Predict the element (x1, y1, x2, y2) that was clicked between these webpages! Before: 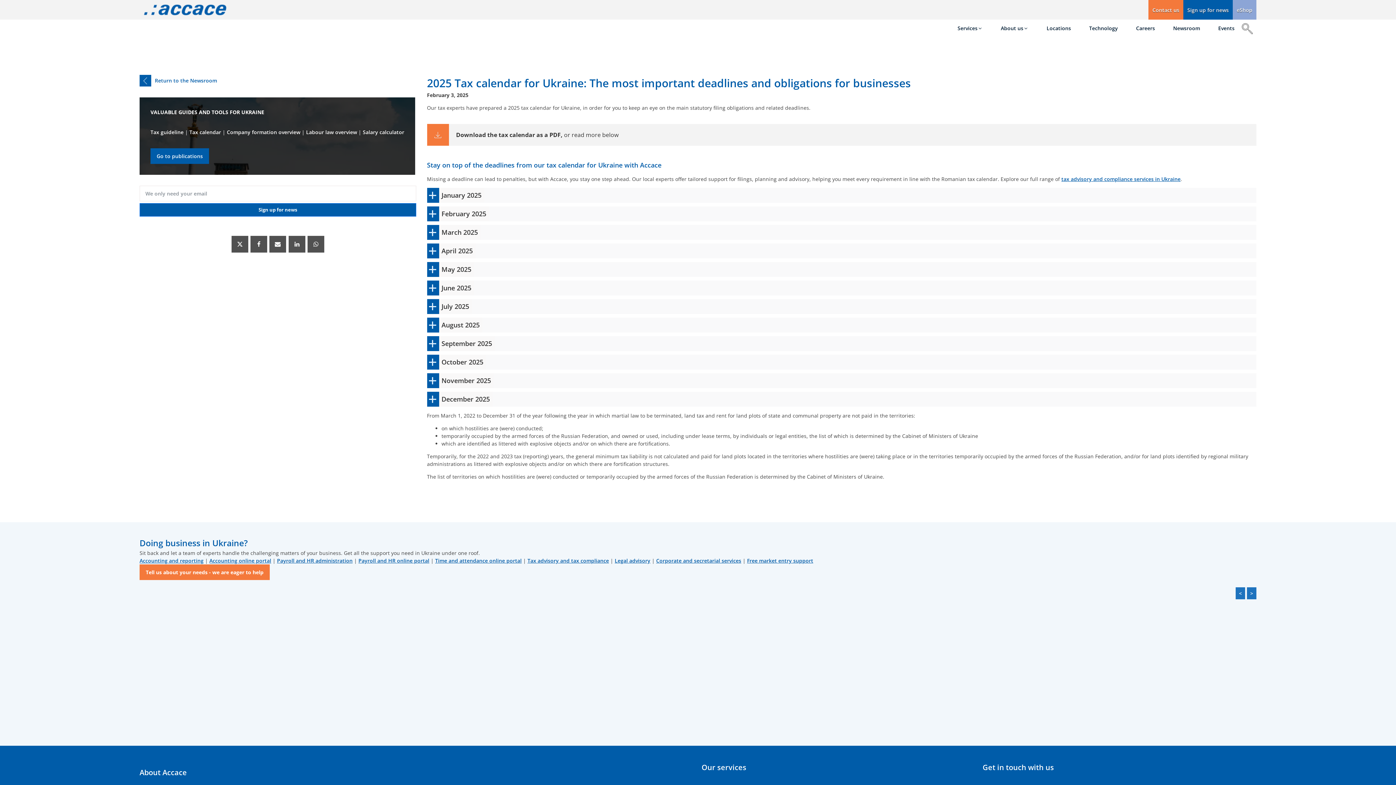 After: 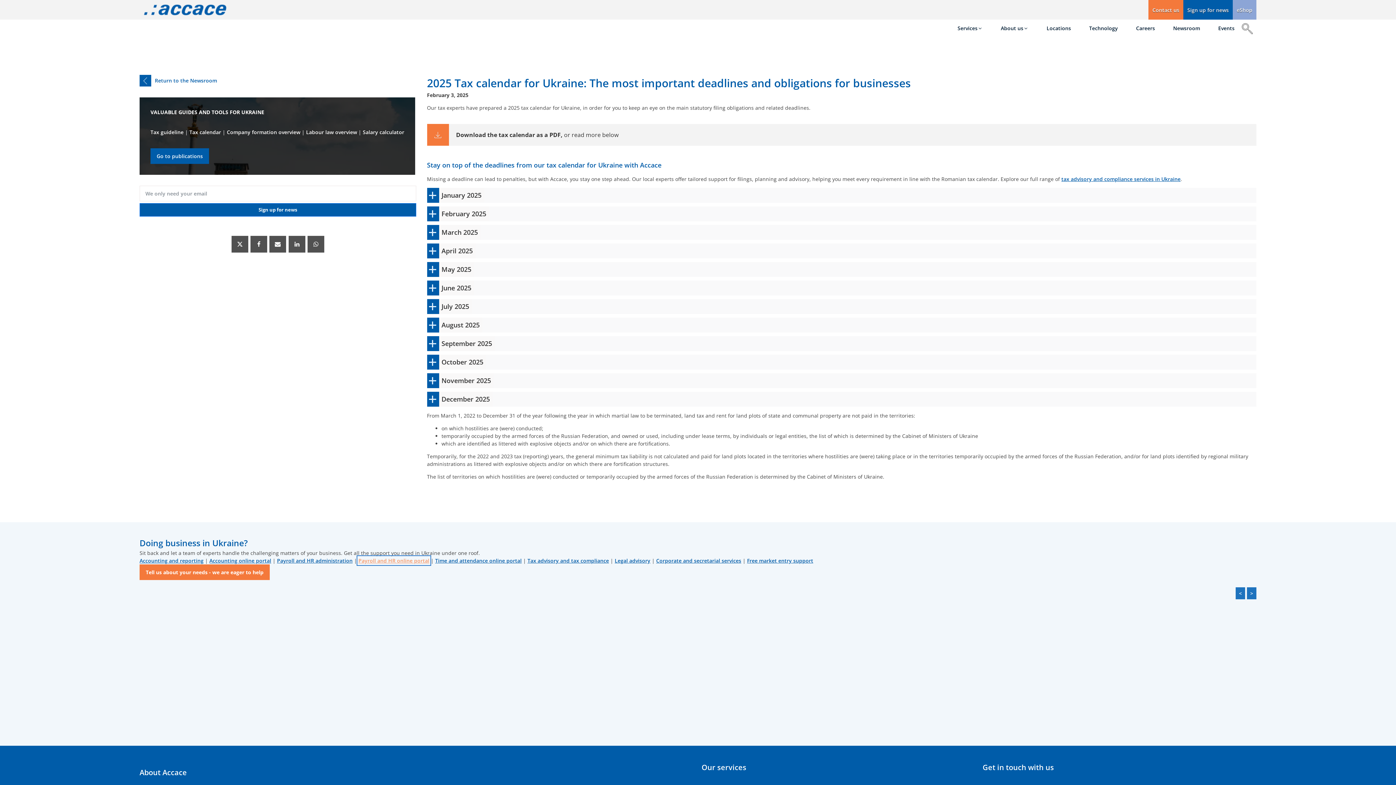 Action: bbox: (358, 557, 429, 564) label: Payroll and HR online portal